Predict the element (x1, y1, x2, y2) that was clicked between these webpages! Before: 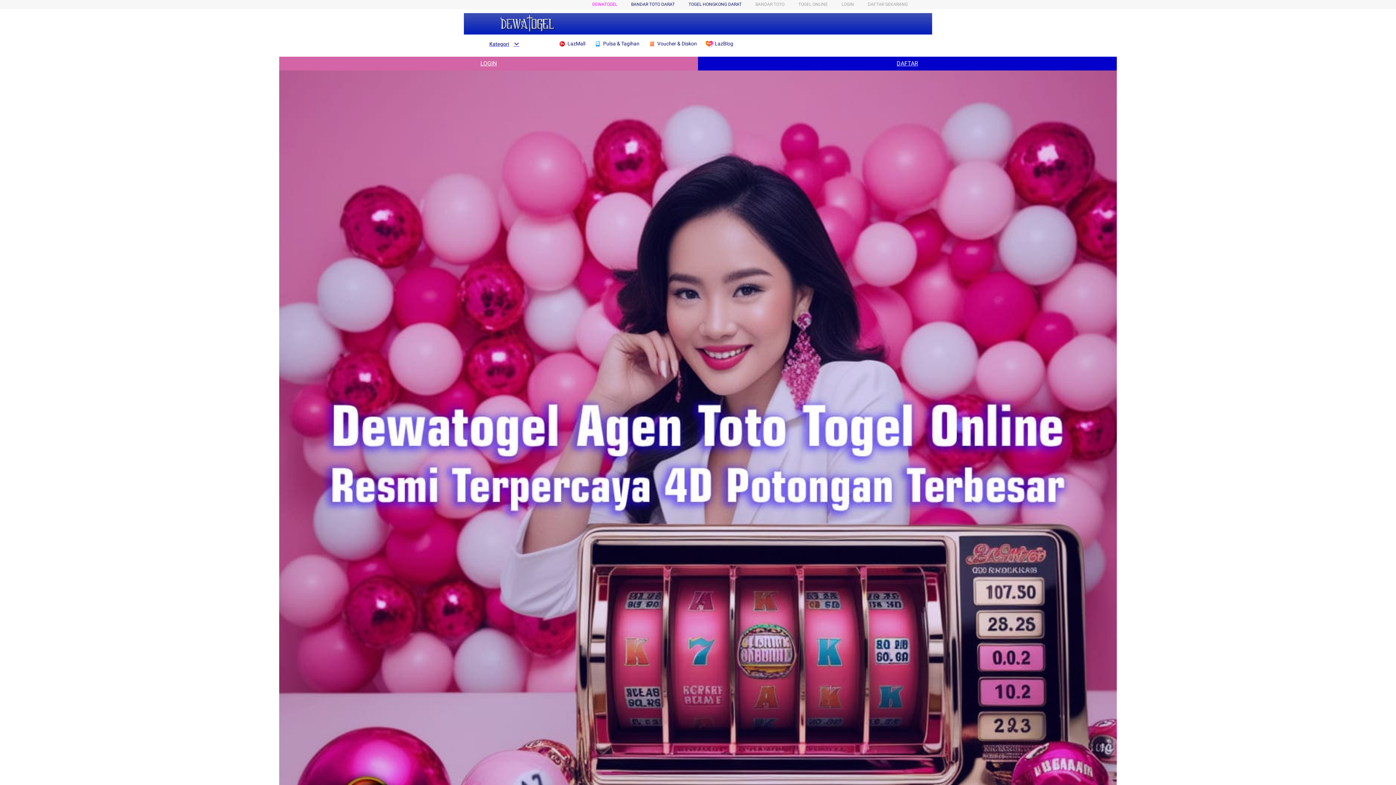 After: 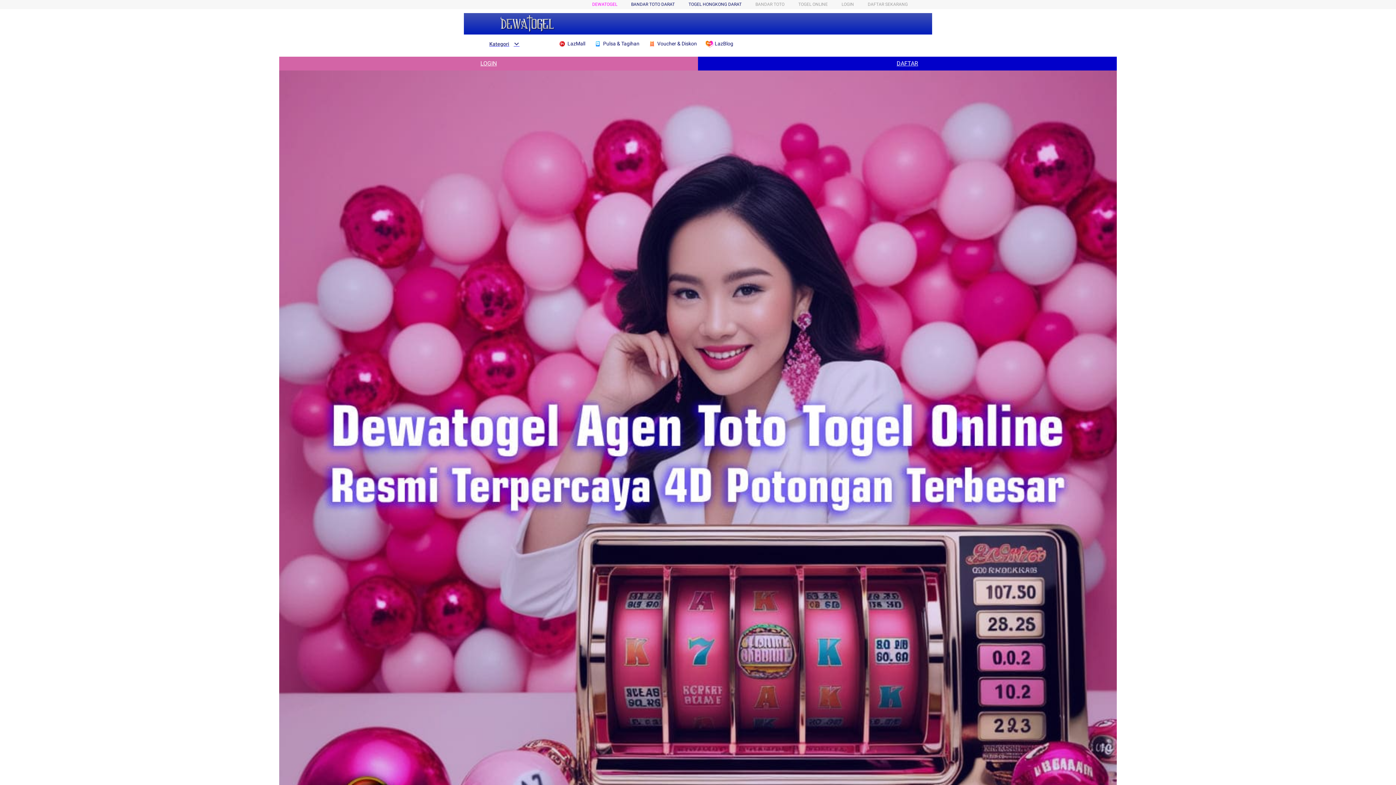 Action: label:  Pulsa & Tagihan bbox: (594, 36, 643, 50)